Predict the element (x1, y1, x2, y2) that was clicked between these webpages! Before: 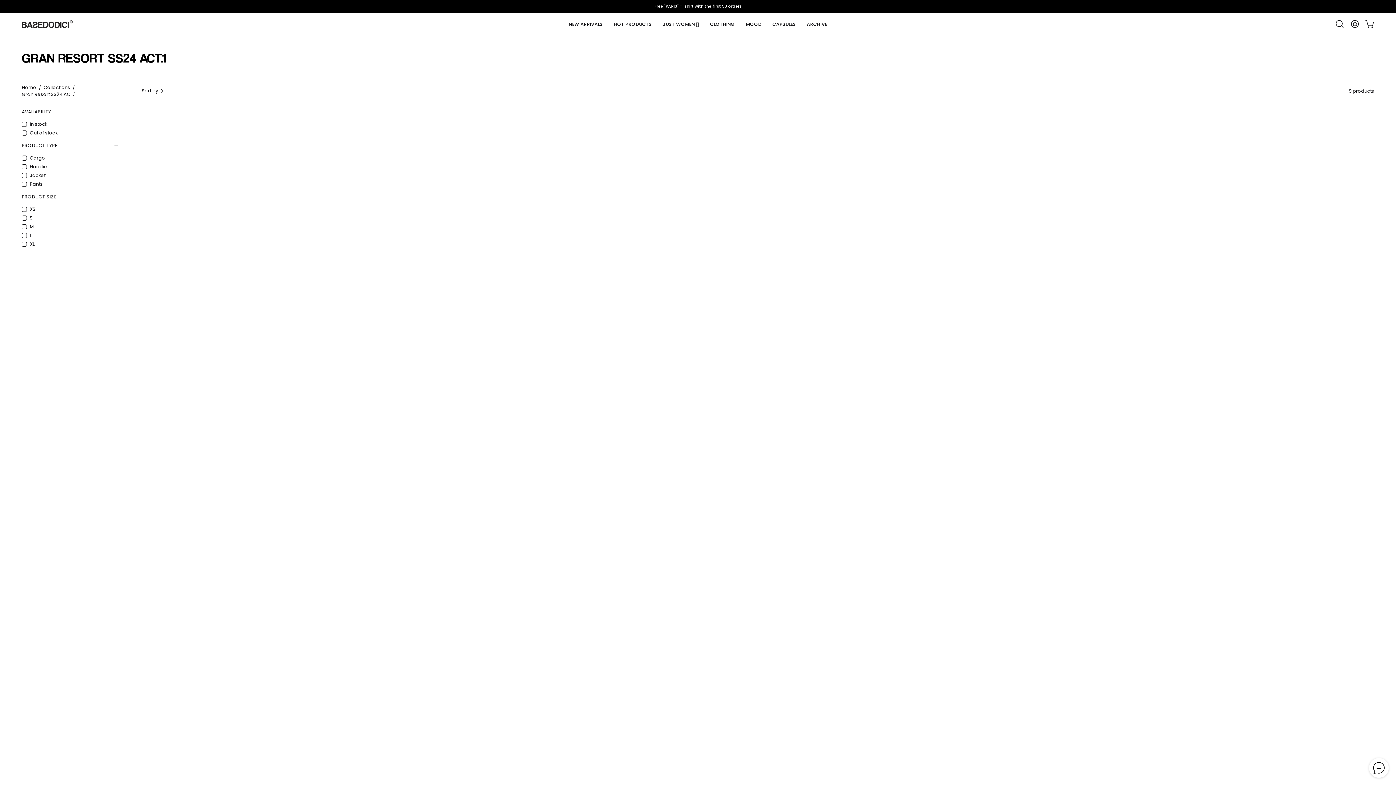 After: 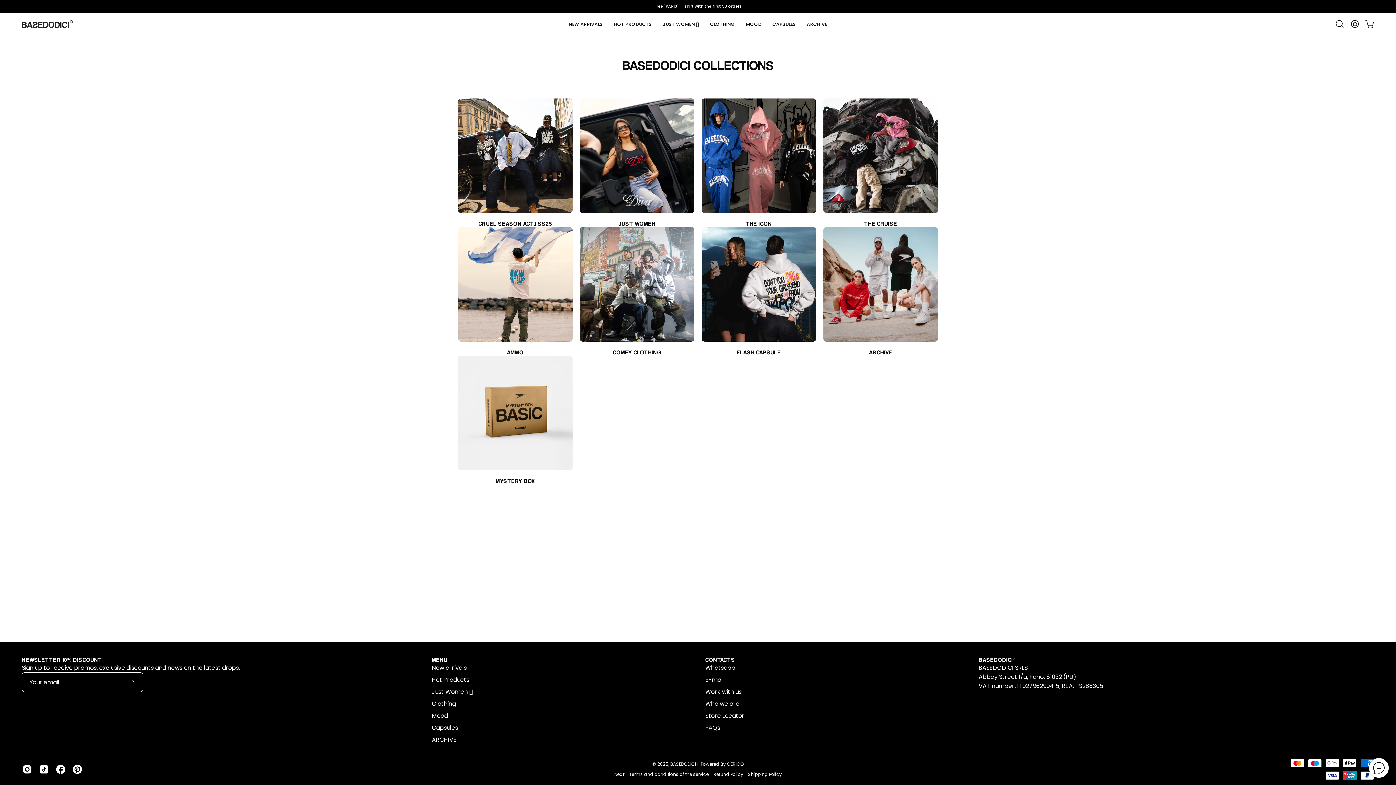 Action: bbox: (767, 13, 801, 34) label: CAPSULES